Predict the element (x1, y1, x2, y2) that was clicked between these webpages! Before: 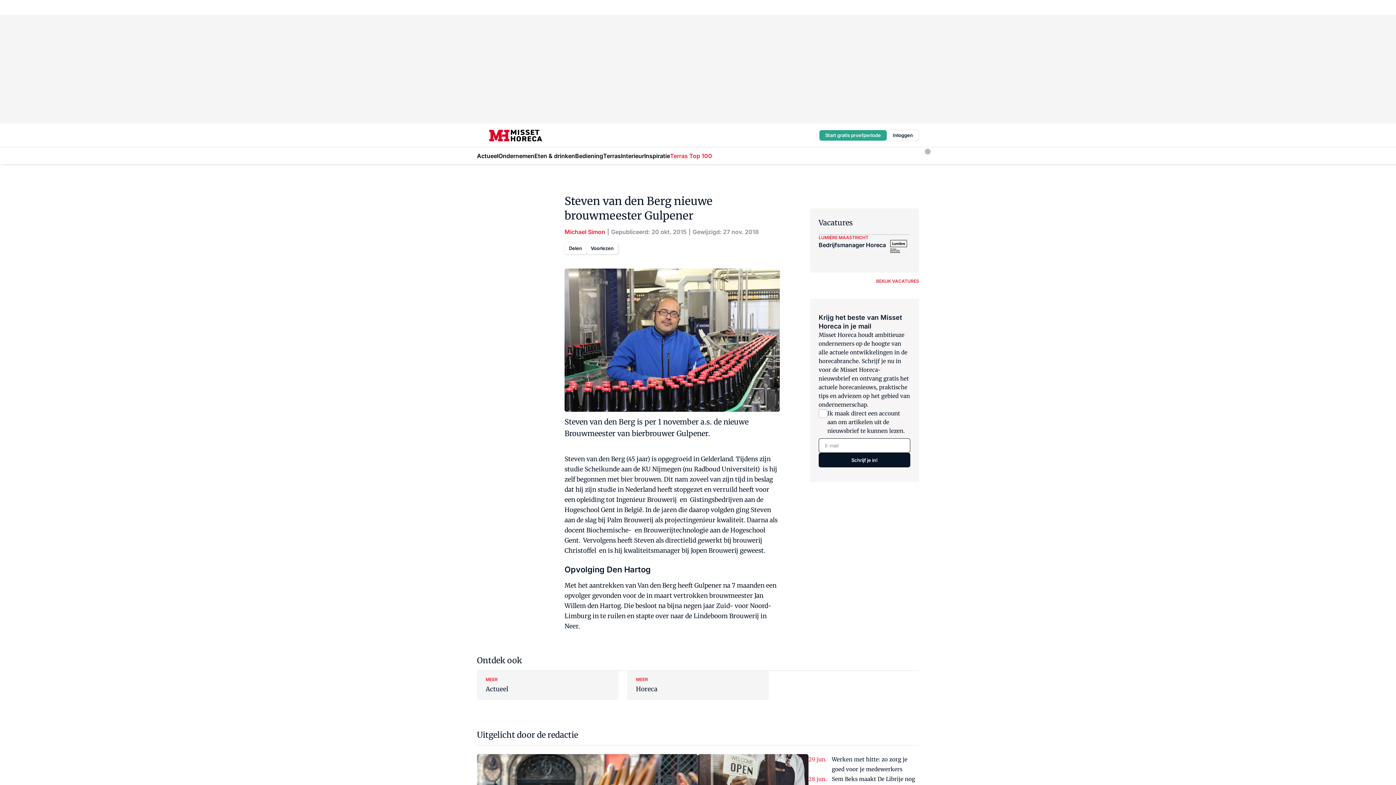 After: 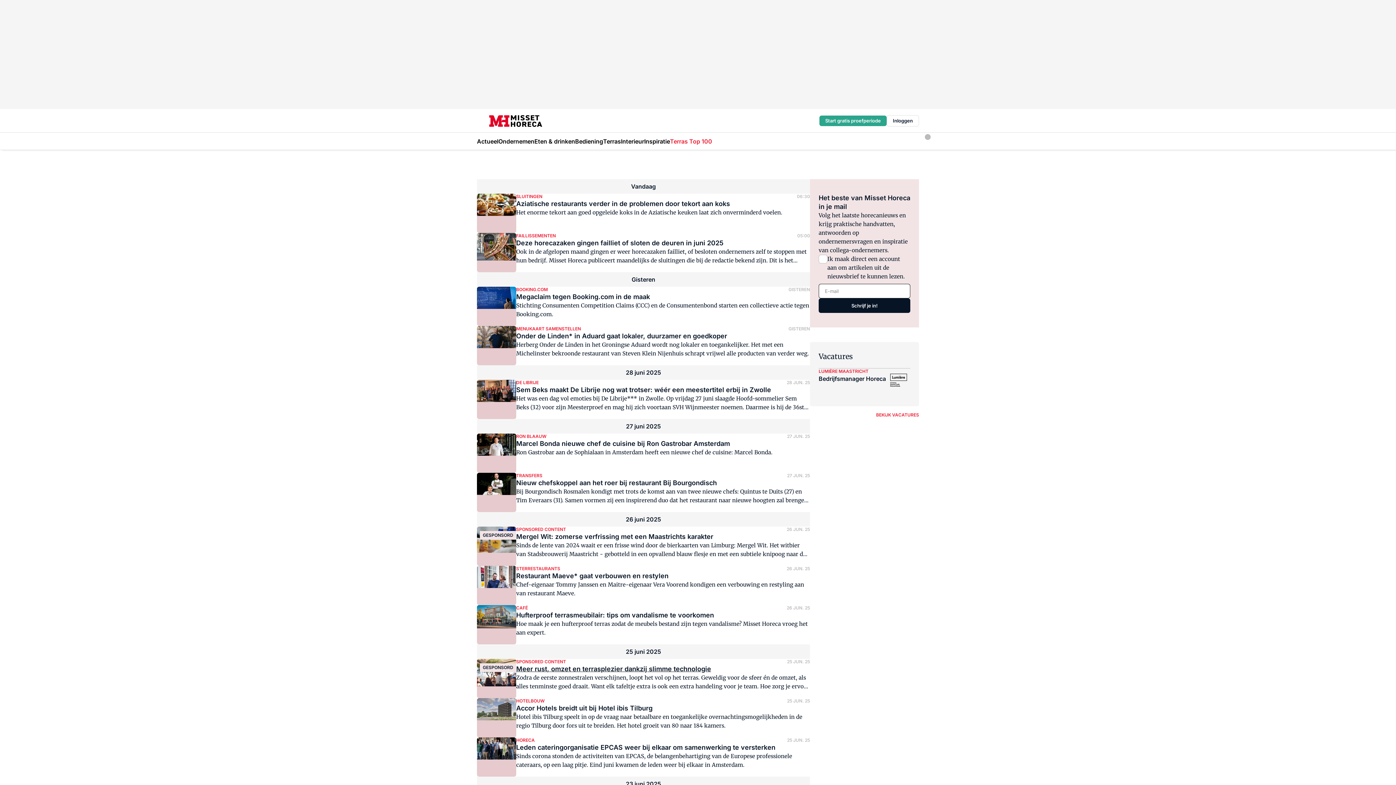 Action: label: MEER
Horeca bbox: (627, 671, 768, 700)